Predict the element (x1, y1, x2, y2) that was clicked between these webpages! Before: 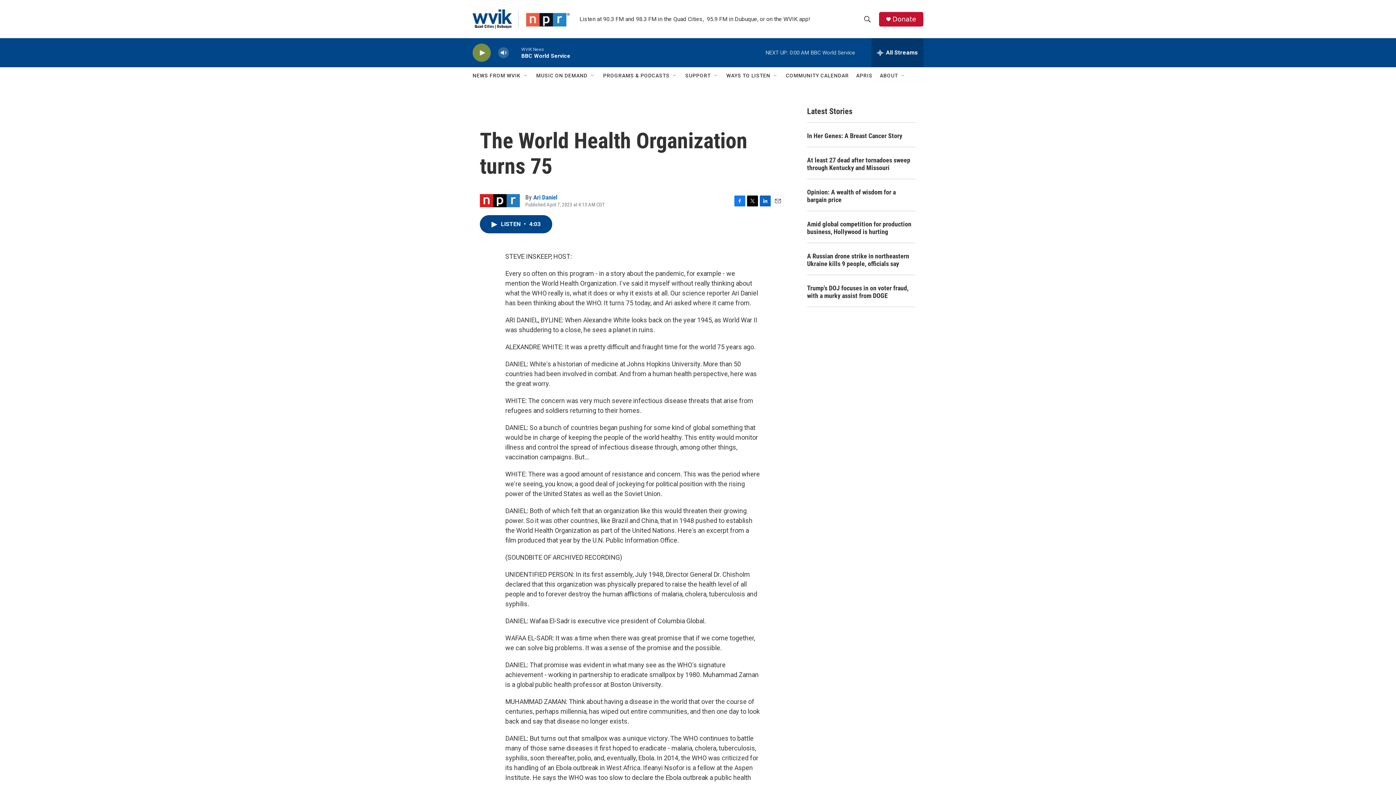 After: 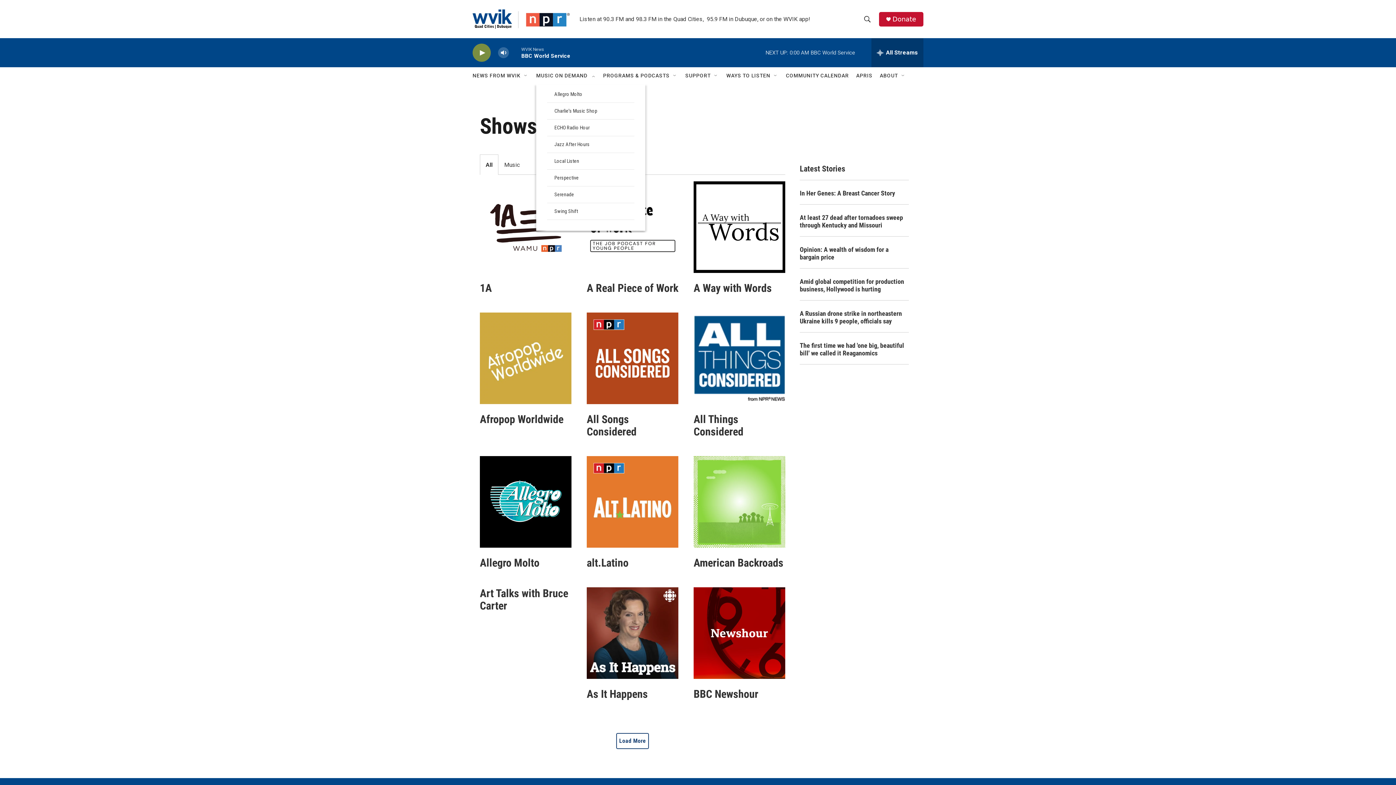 Action: bbox: (536, 67, 587, 84) label: MUSIC ON DEMAND